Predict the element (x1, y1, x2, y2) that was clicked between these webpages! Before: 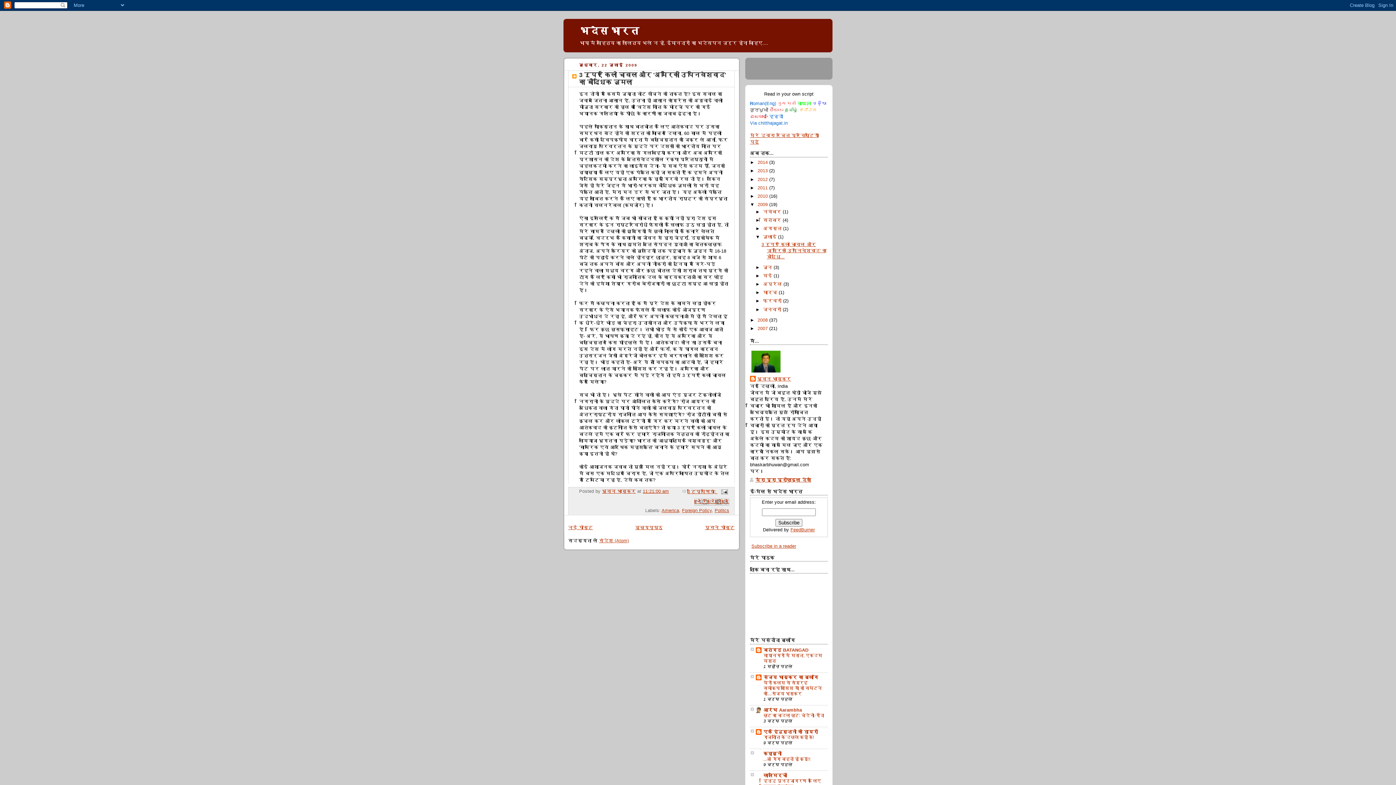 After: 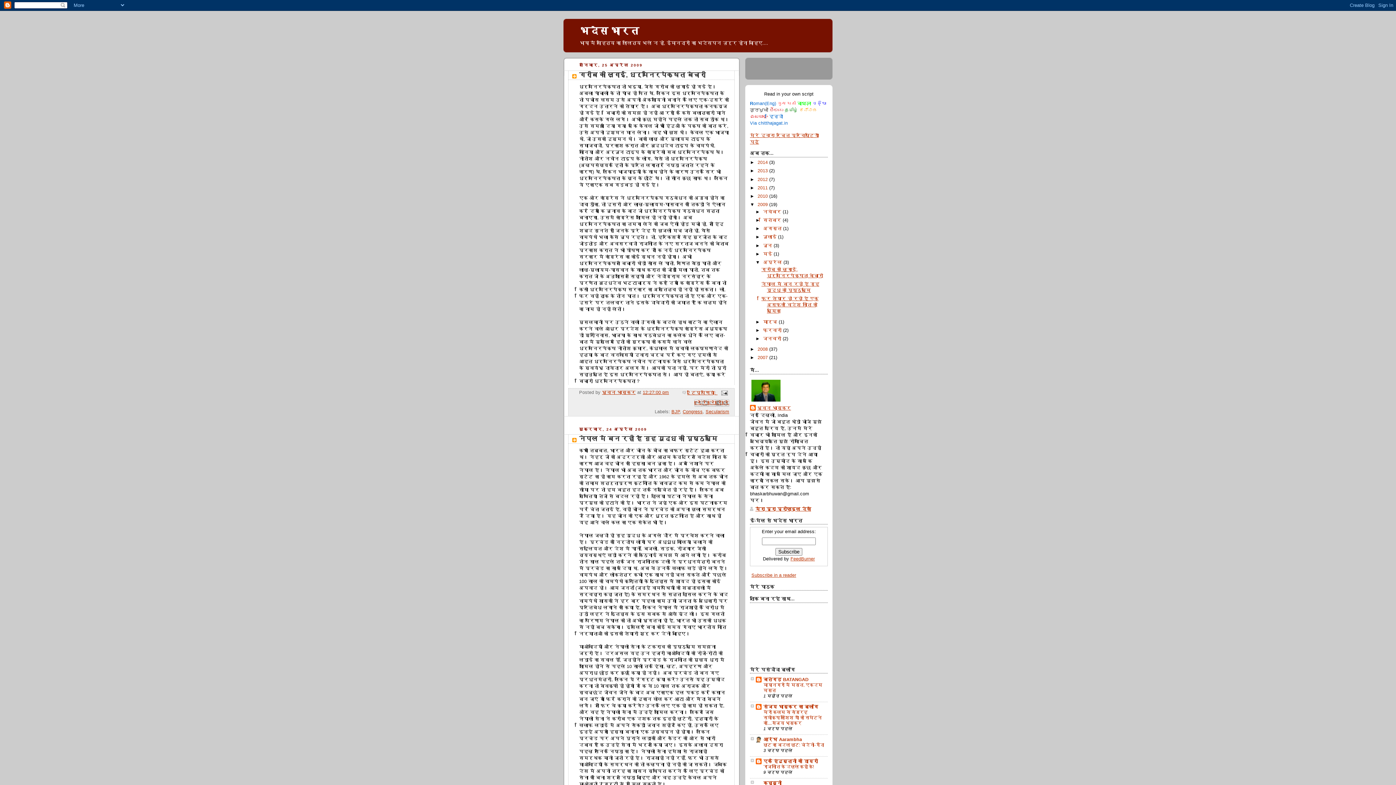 Action: label: अप्रैल  bbox: (763, 281, 783, 286)